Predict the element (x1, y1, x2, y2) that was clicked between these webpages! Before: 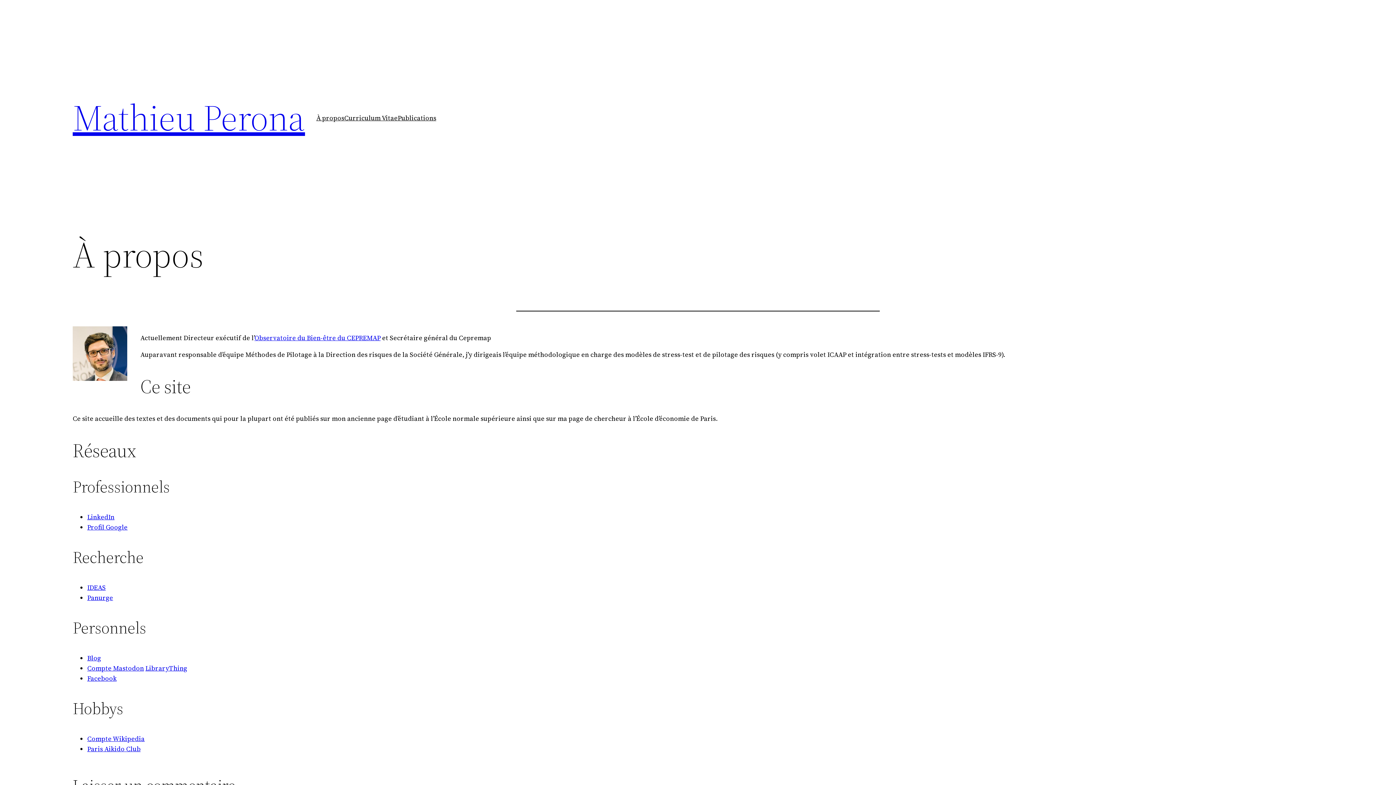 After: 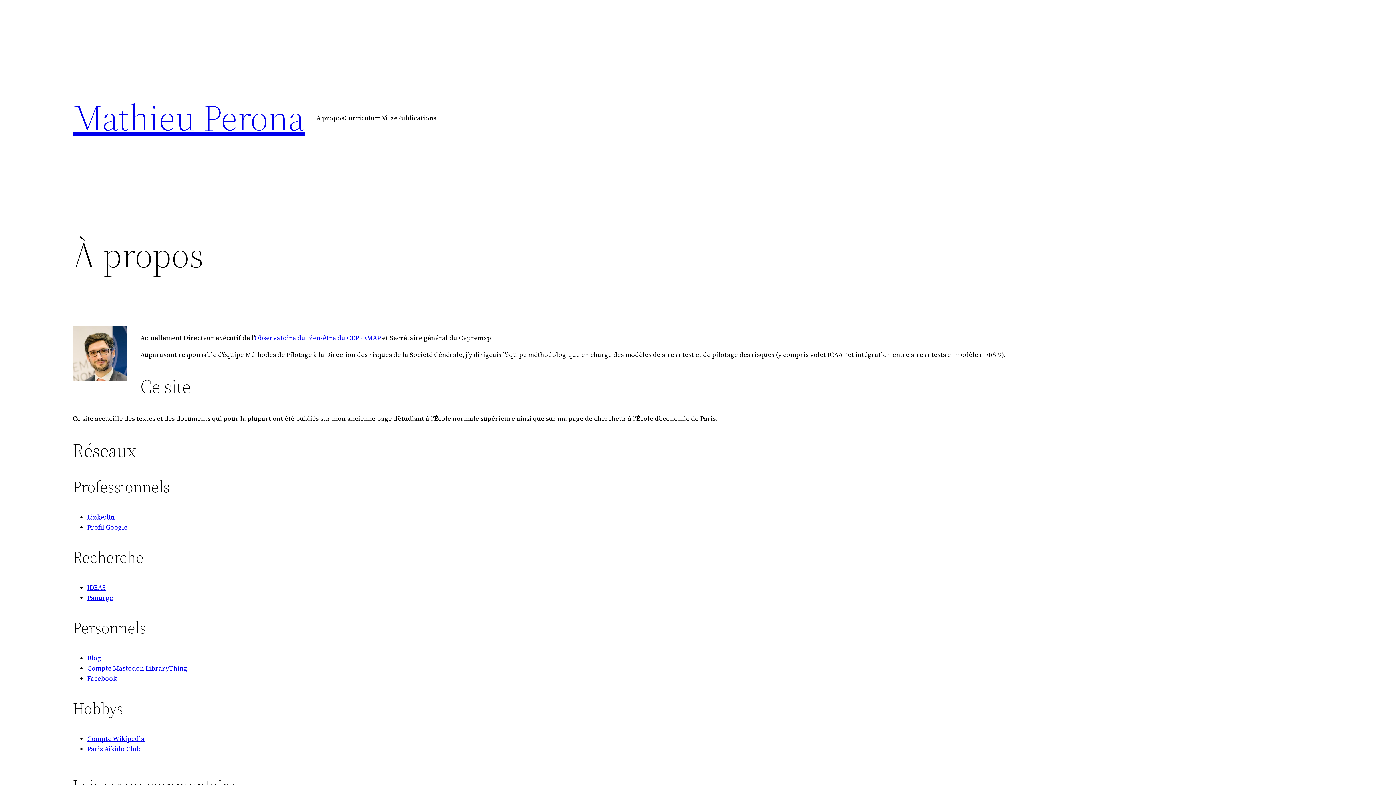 Action: label: LinkedIn bbox: (87, 512, 114, 521)